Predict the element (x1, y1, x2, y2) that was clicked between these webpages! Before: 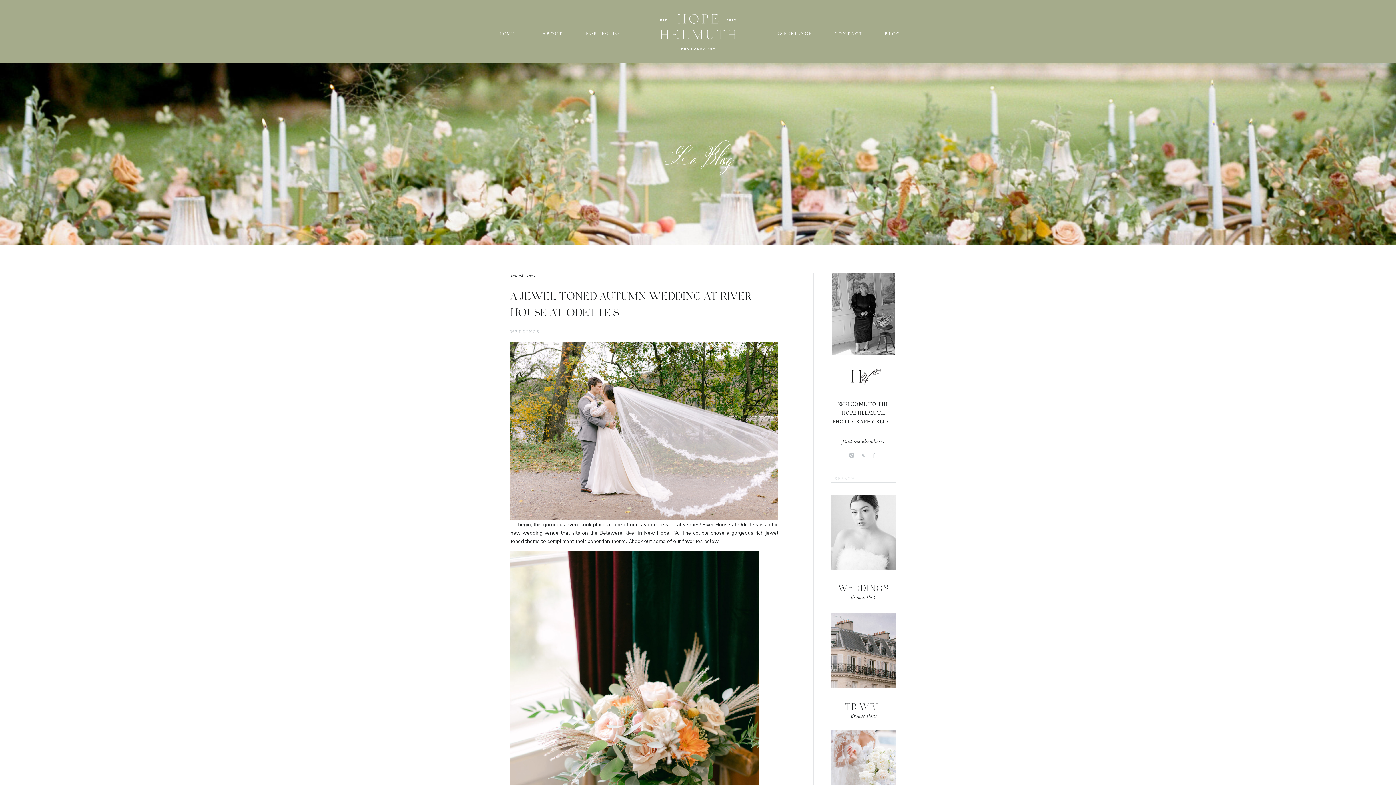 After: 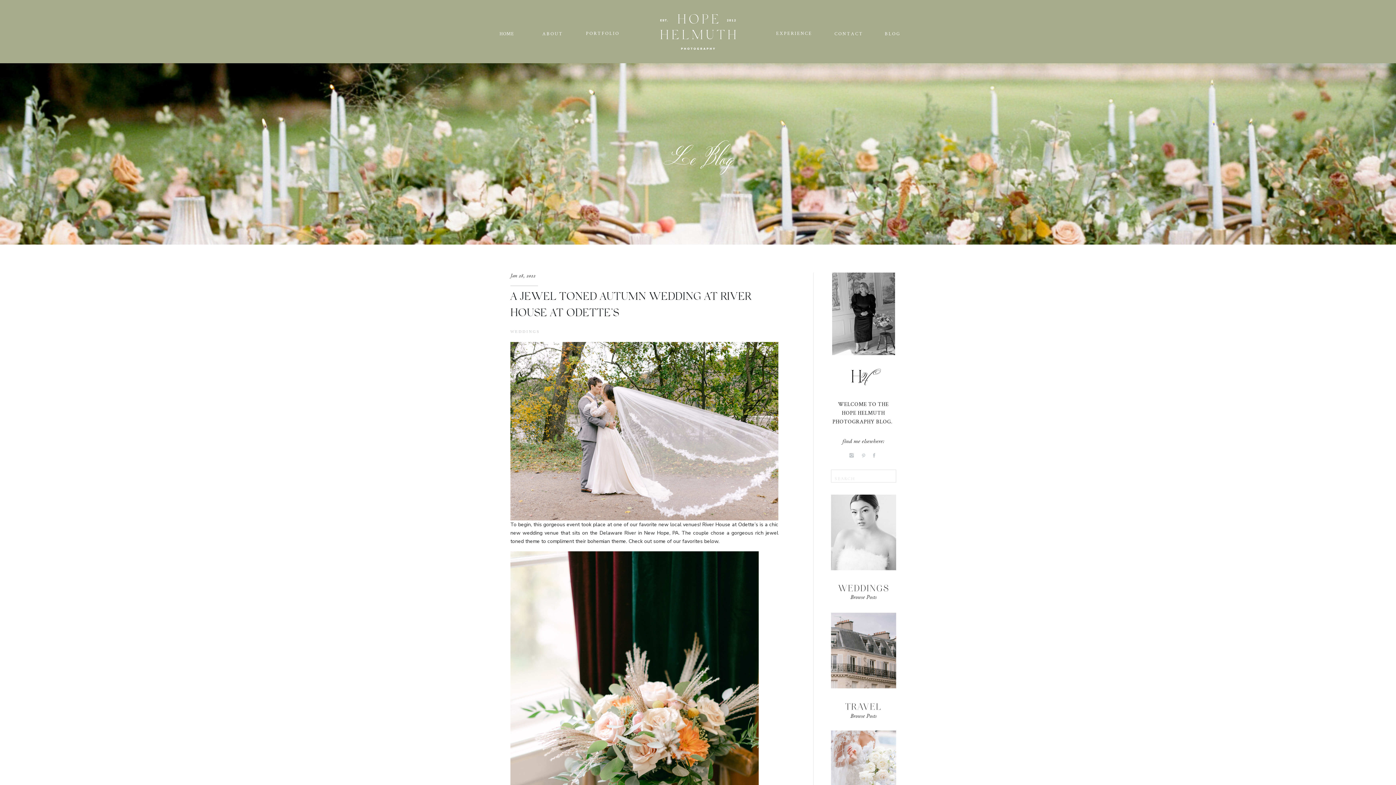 Action: label: WEDDINGS bbox: (838, 582, 889, 593)